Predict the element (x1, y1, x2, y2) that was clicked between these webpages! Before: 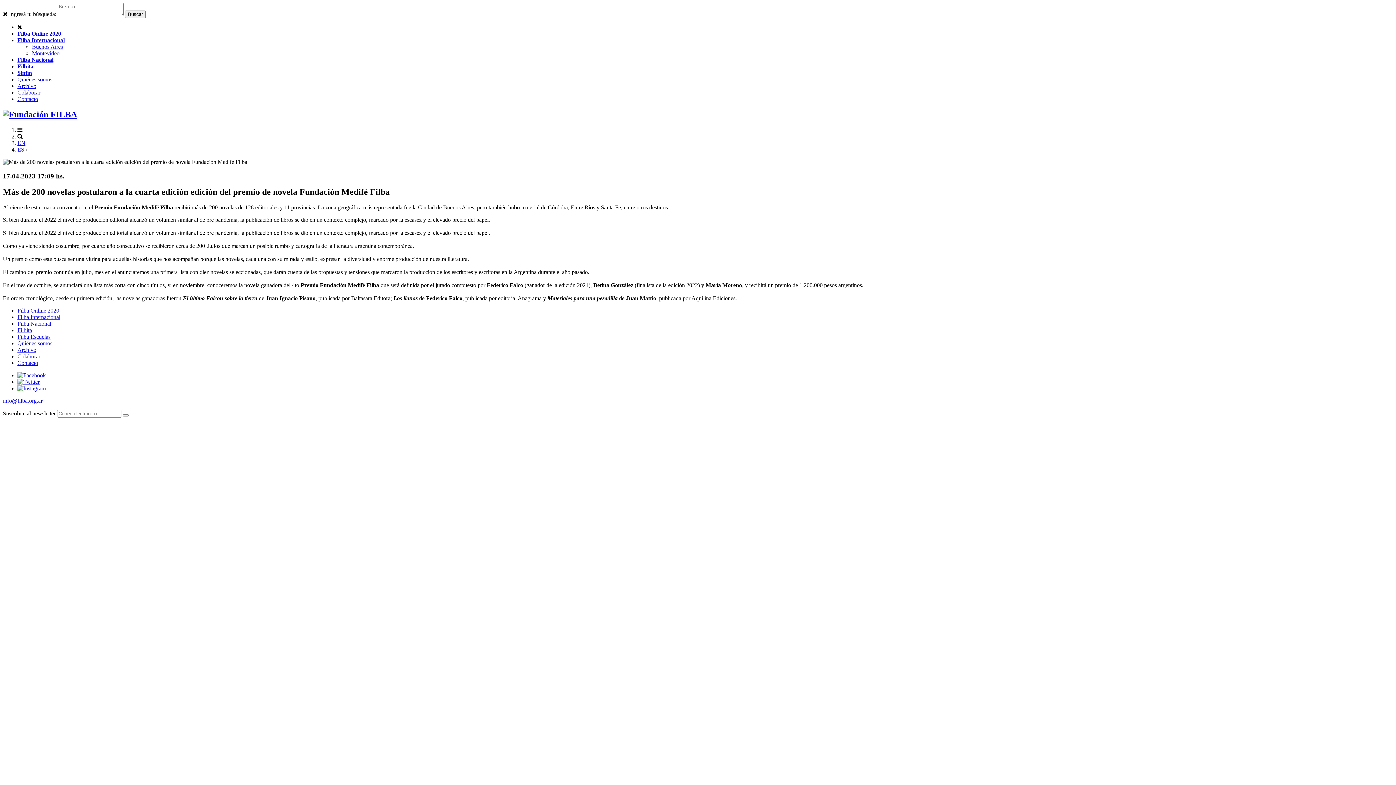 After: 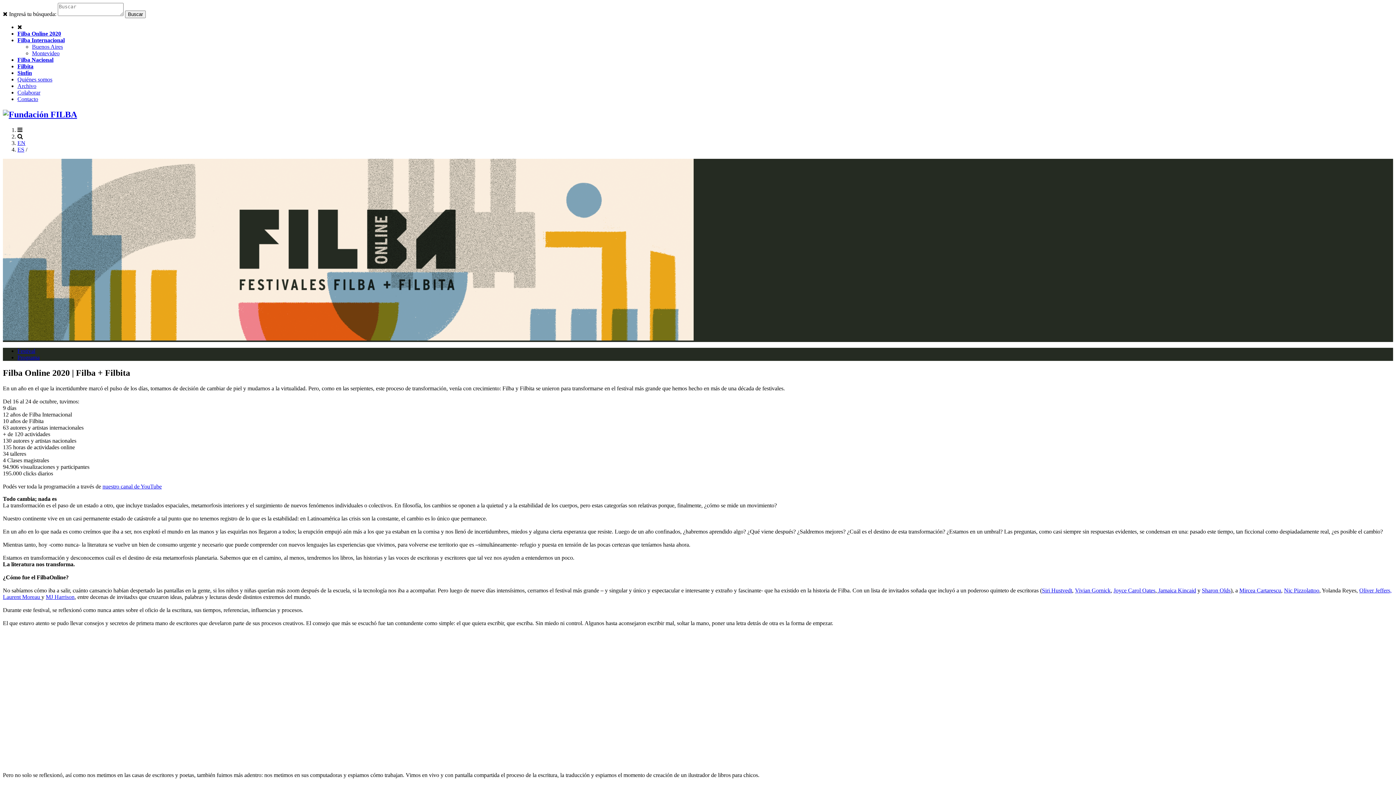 Action: label: Filba Online 2020 bbox: (17, 307, 59, 313)